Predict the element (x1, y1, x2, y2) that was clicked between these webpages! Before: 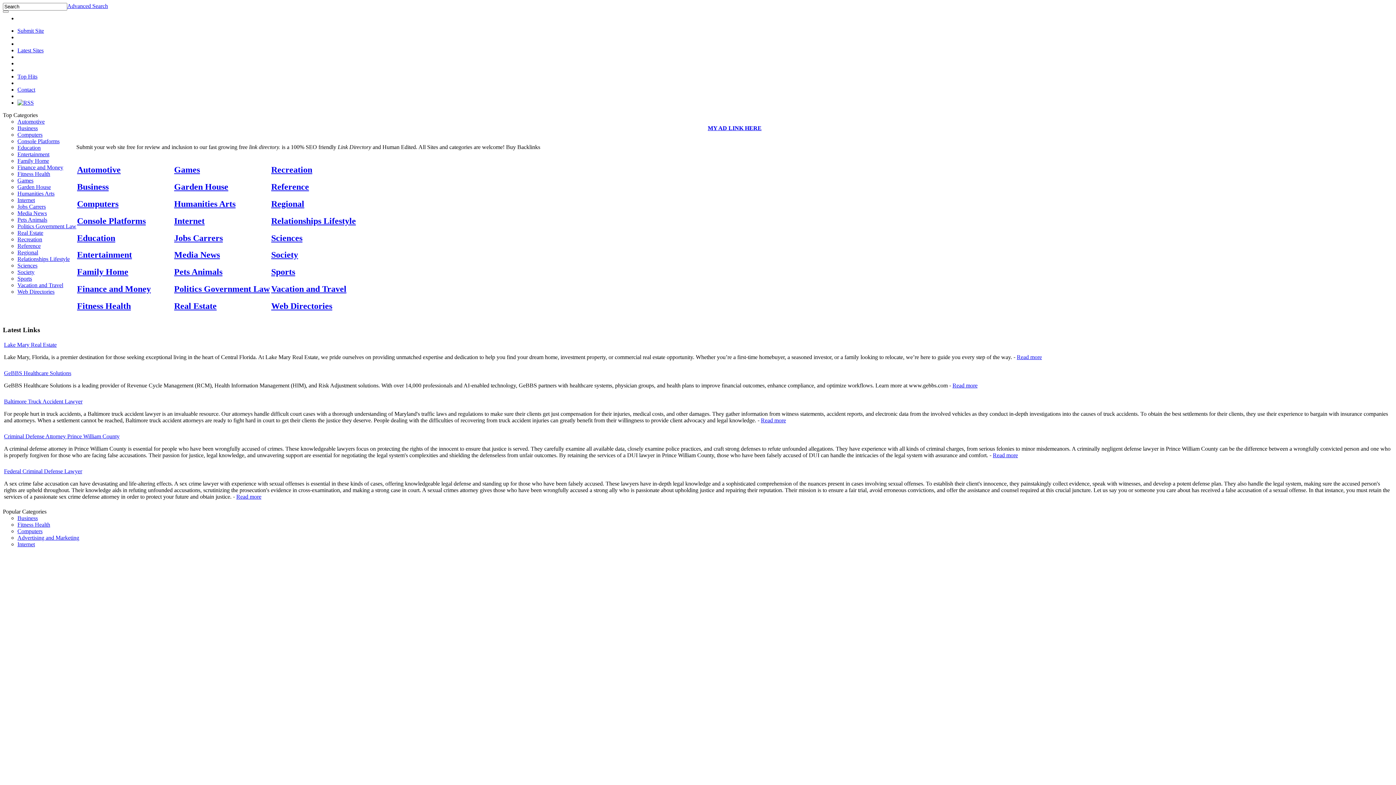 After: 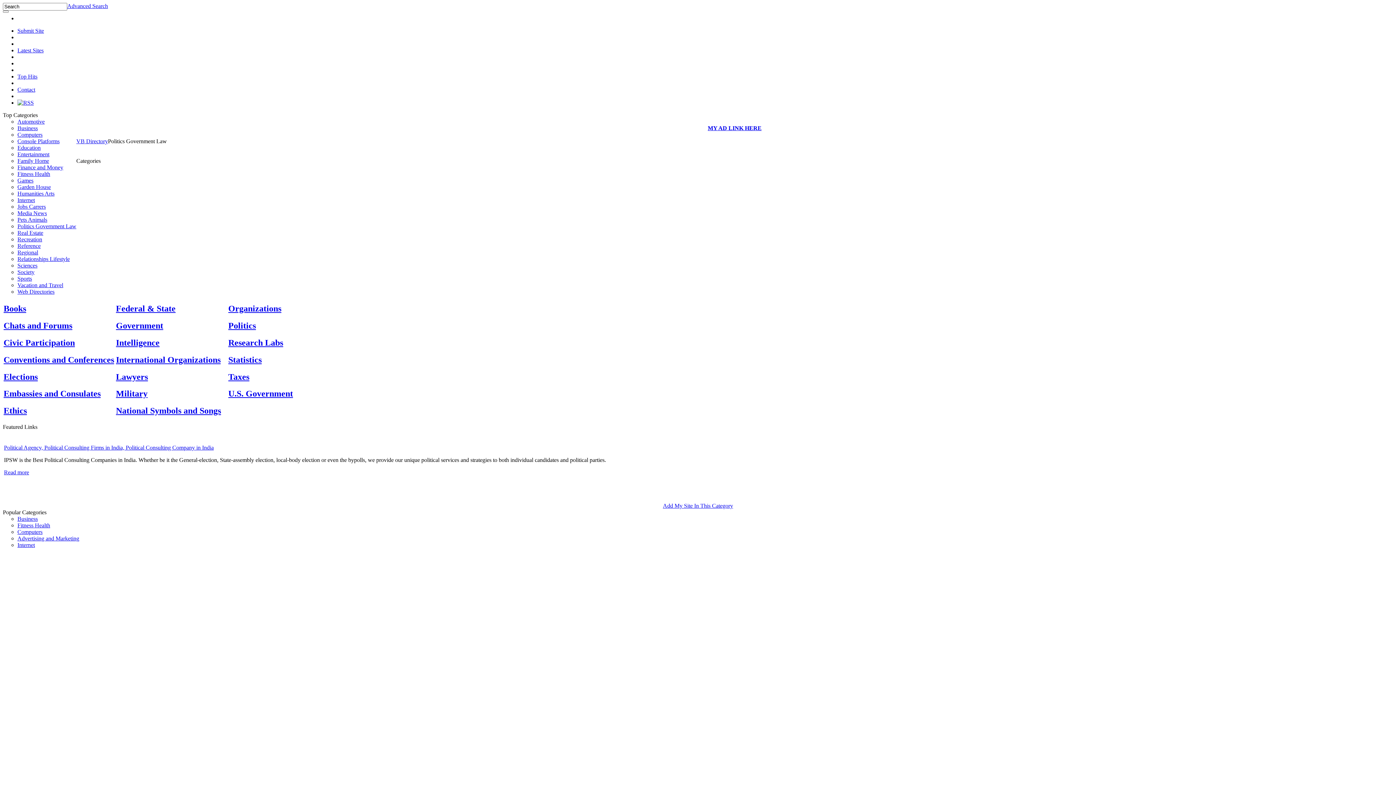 Action: bbox: (174, 284, 269, 293) label: Politics Government Law